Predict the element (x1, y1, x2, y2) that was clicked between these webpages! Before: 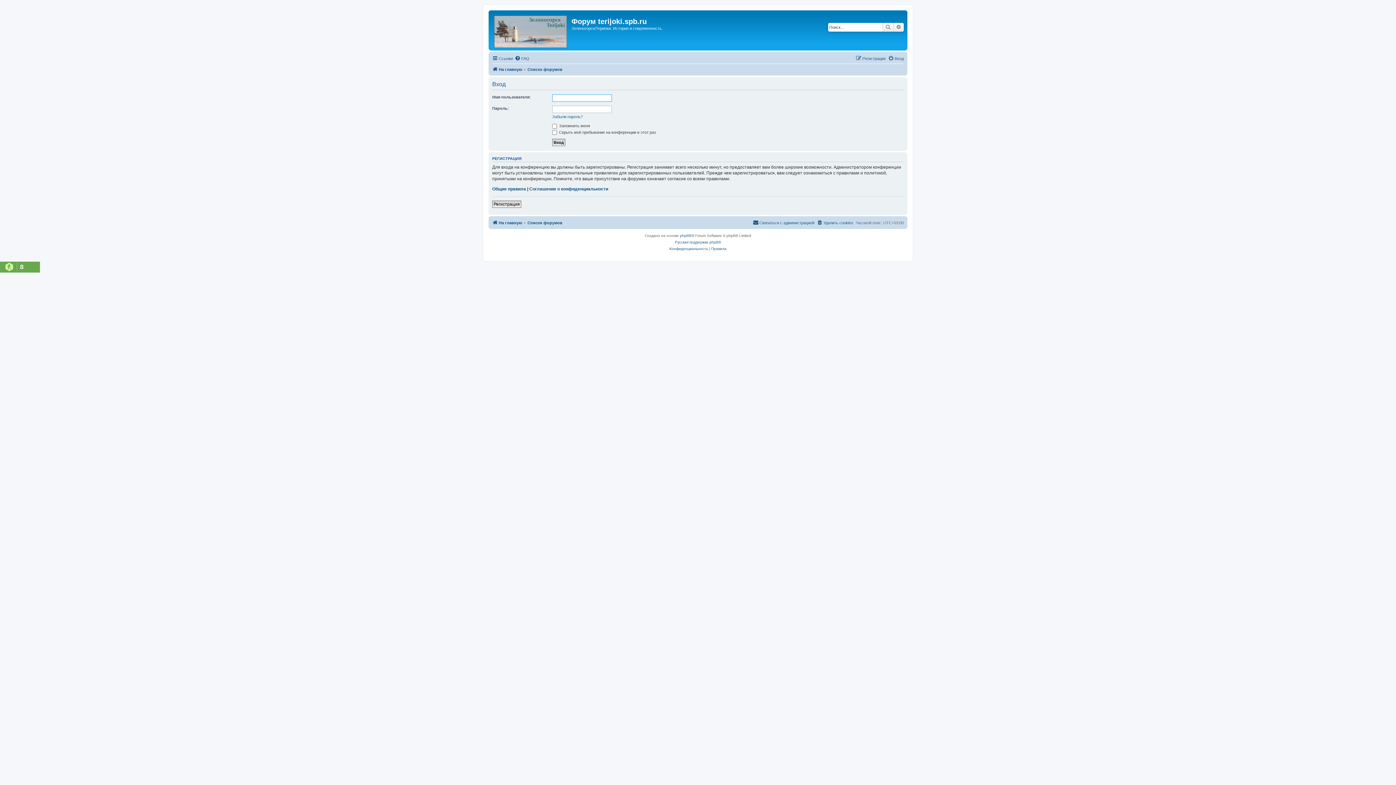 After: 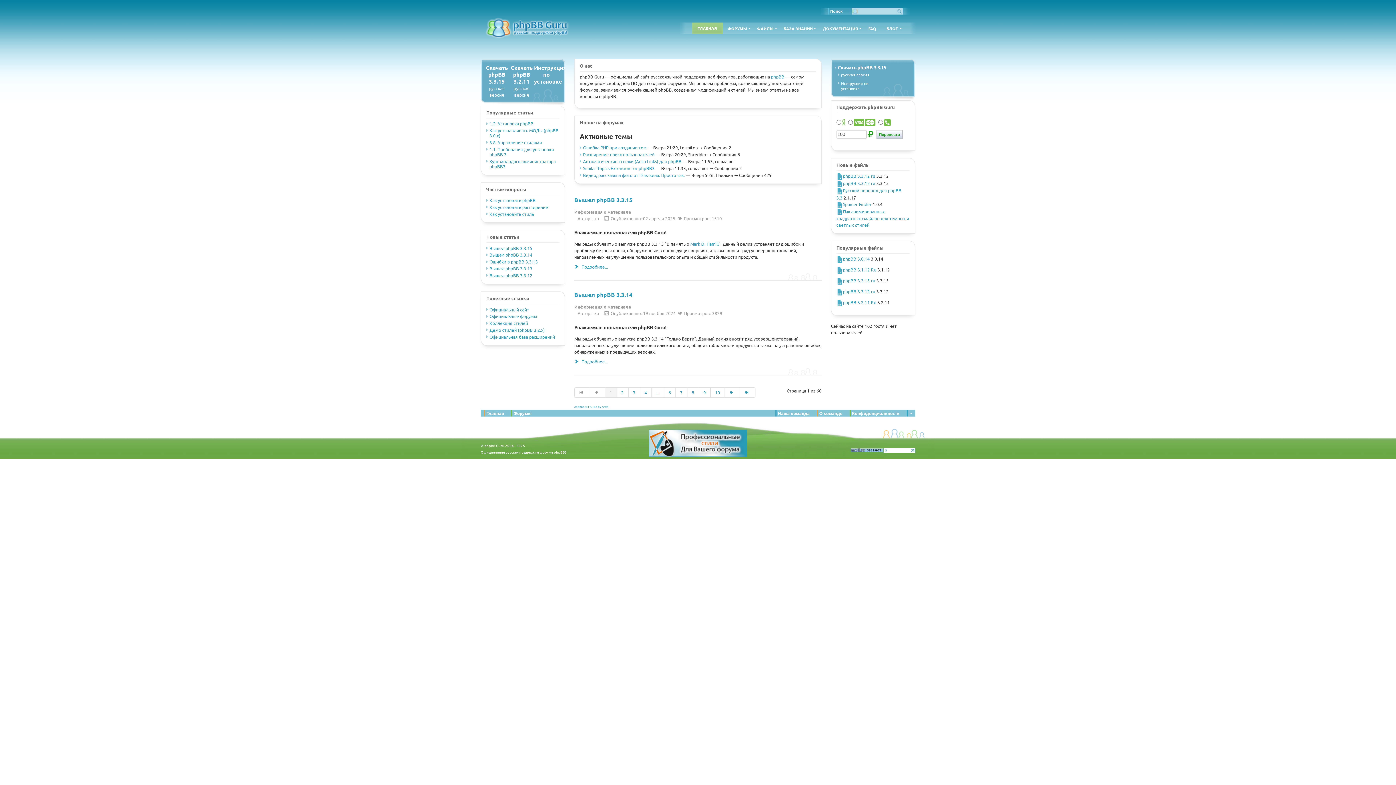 Action: bbox: (675, 239, 721, 245) label: Русская поддержка phpBB